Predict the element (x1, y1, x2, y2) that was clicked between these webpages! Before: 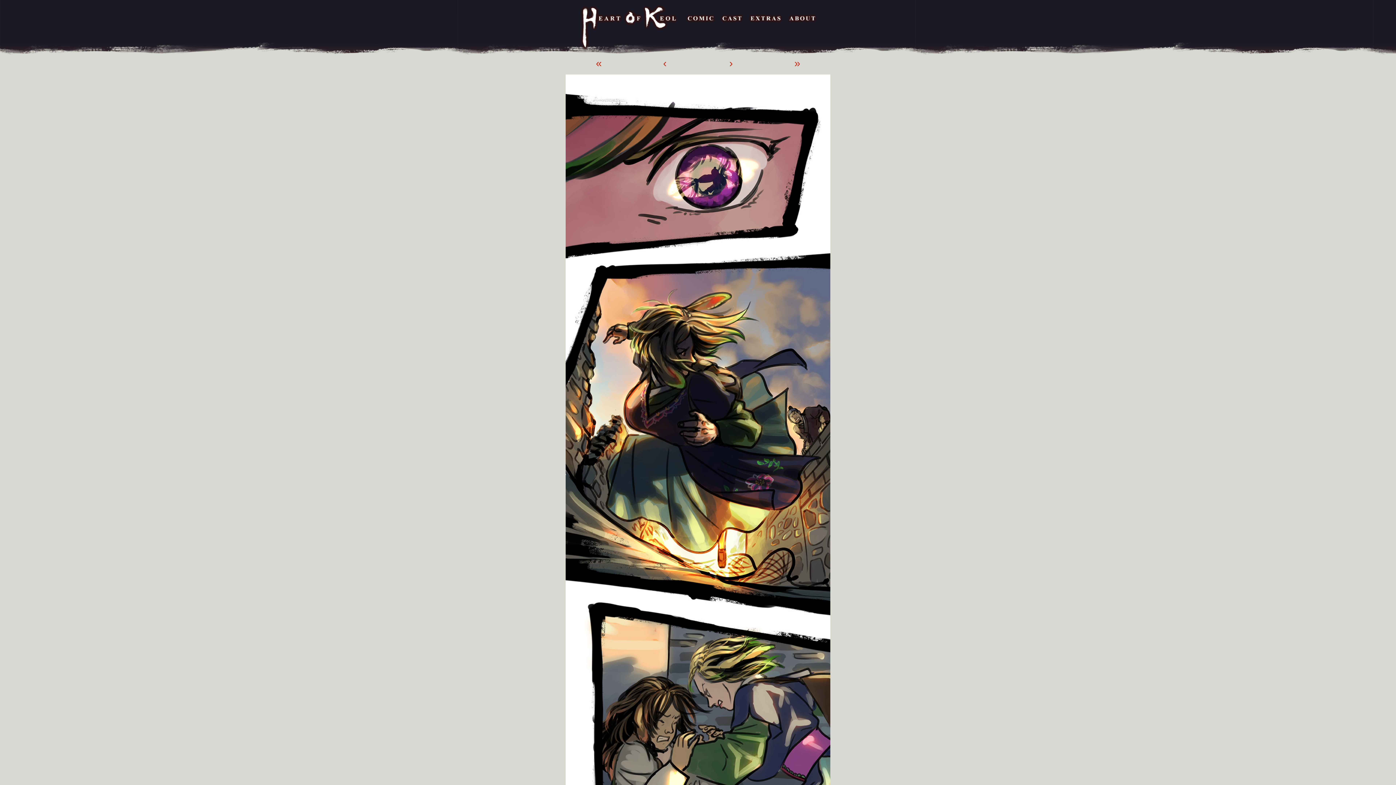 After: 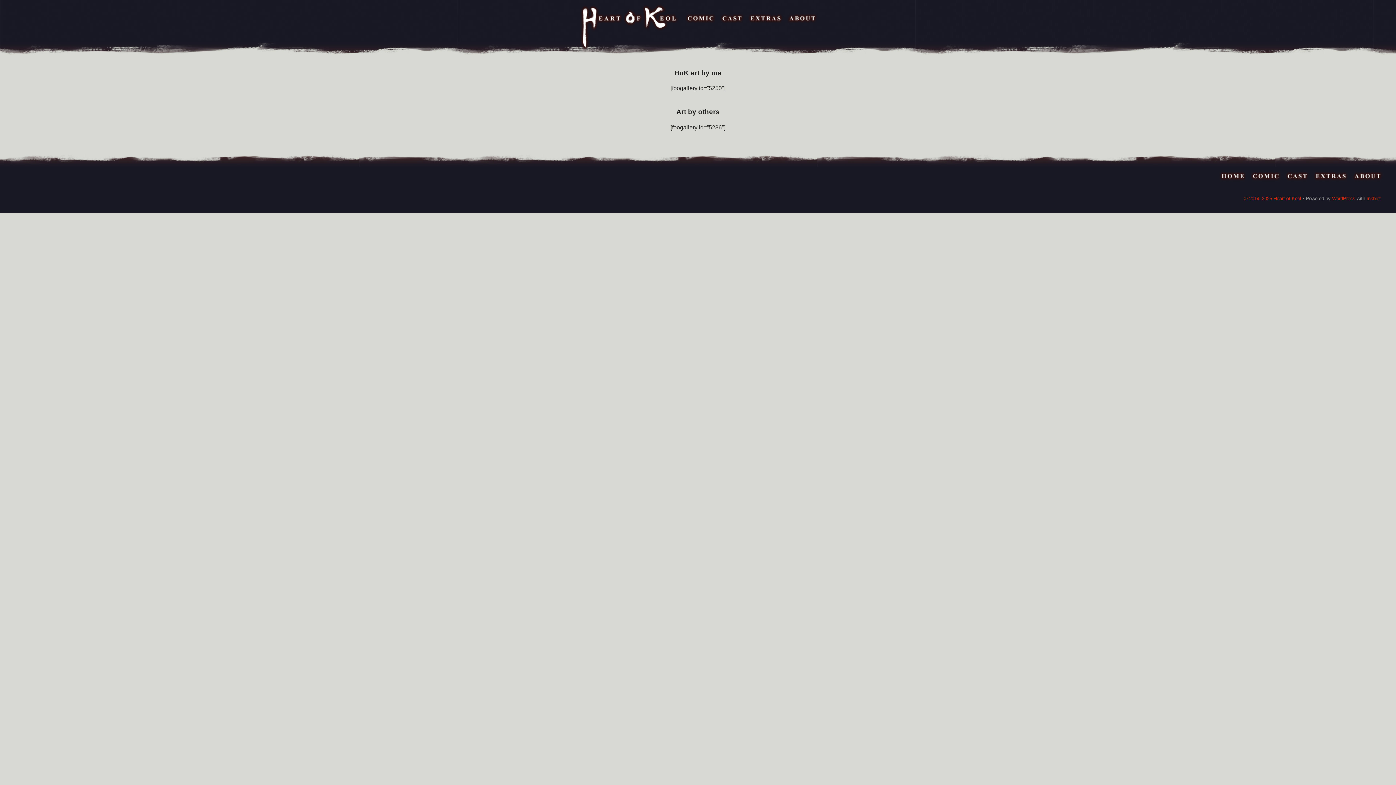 Action: bbox: (746, 3, 785, 52)